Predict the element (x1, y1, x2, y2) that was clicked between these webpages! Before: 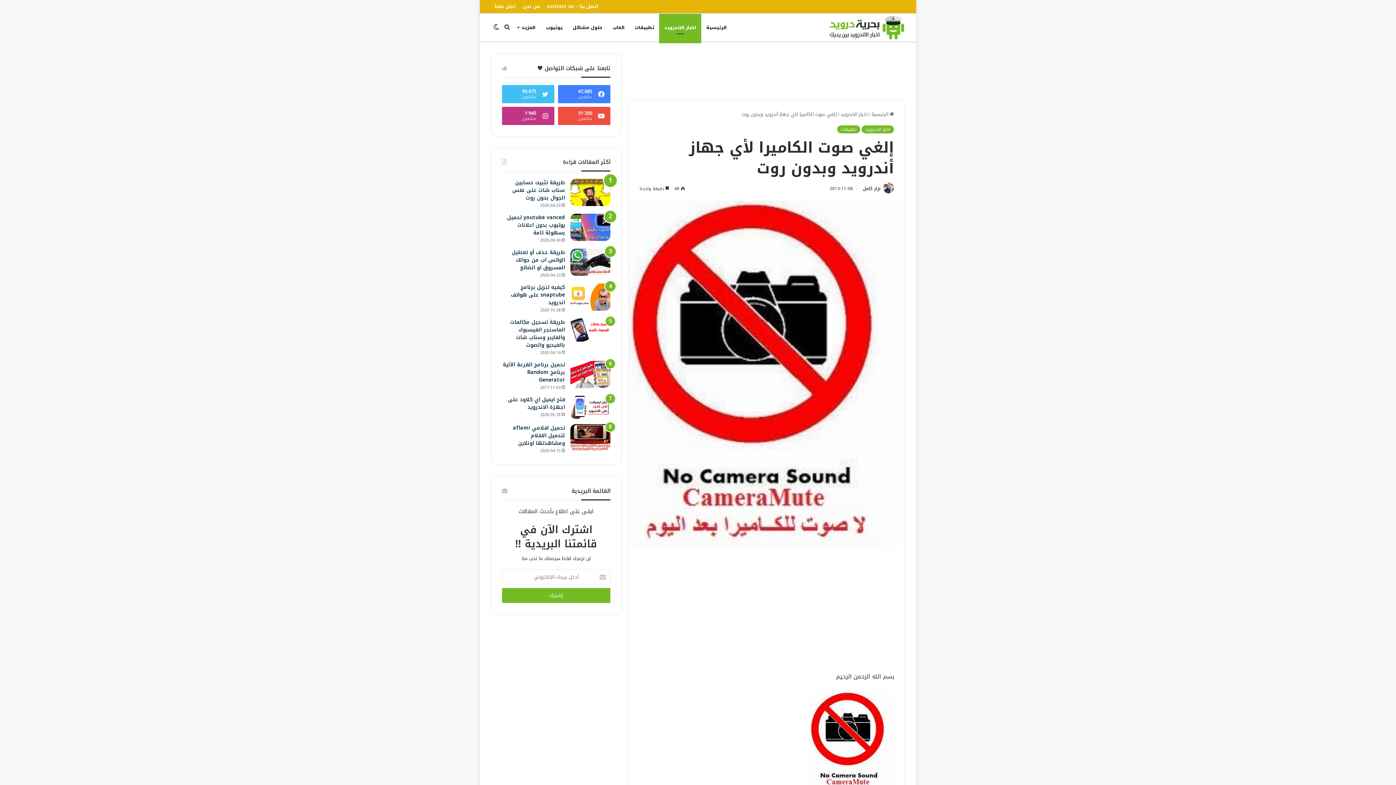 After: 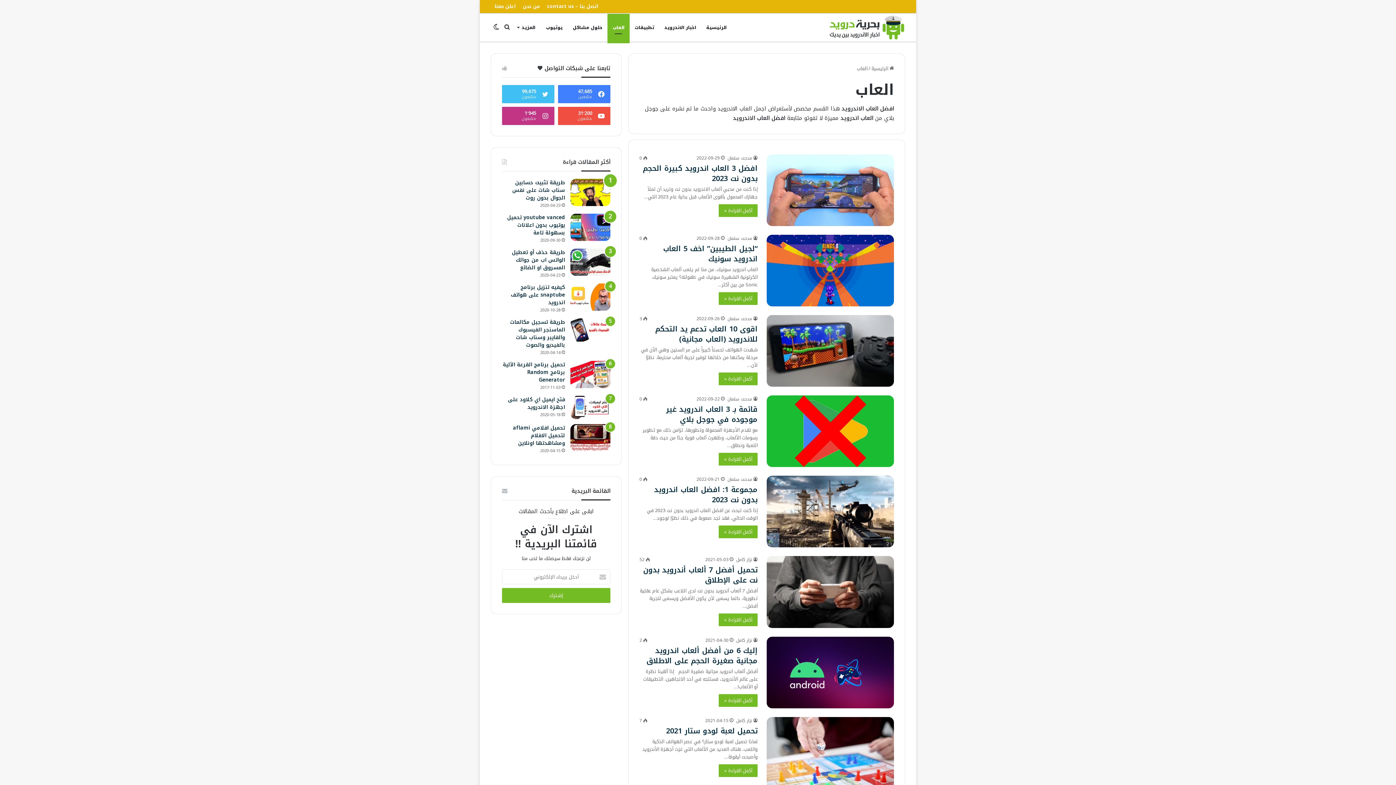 Action: label: العاب bbox: (607, 13, 629, 41)